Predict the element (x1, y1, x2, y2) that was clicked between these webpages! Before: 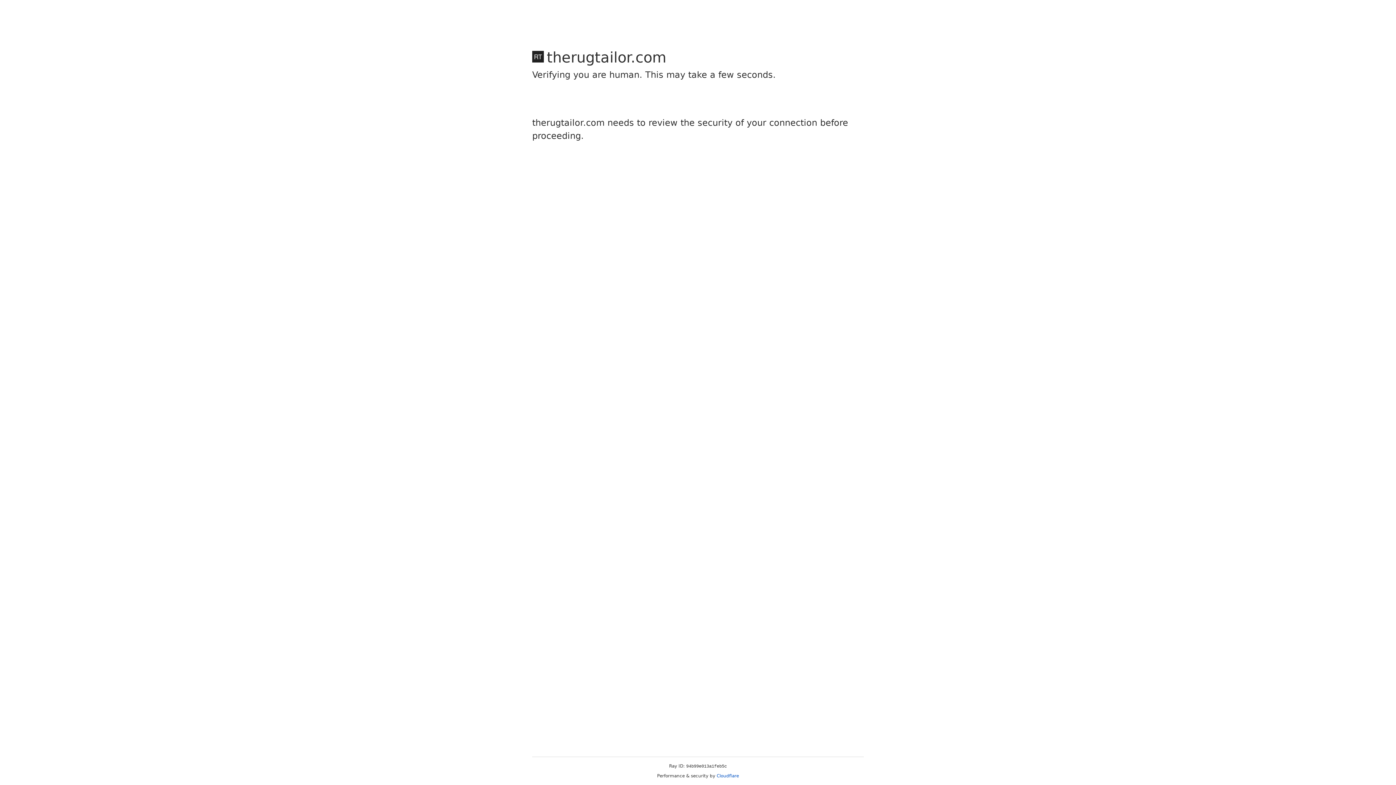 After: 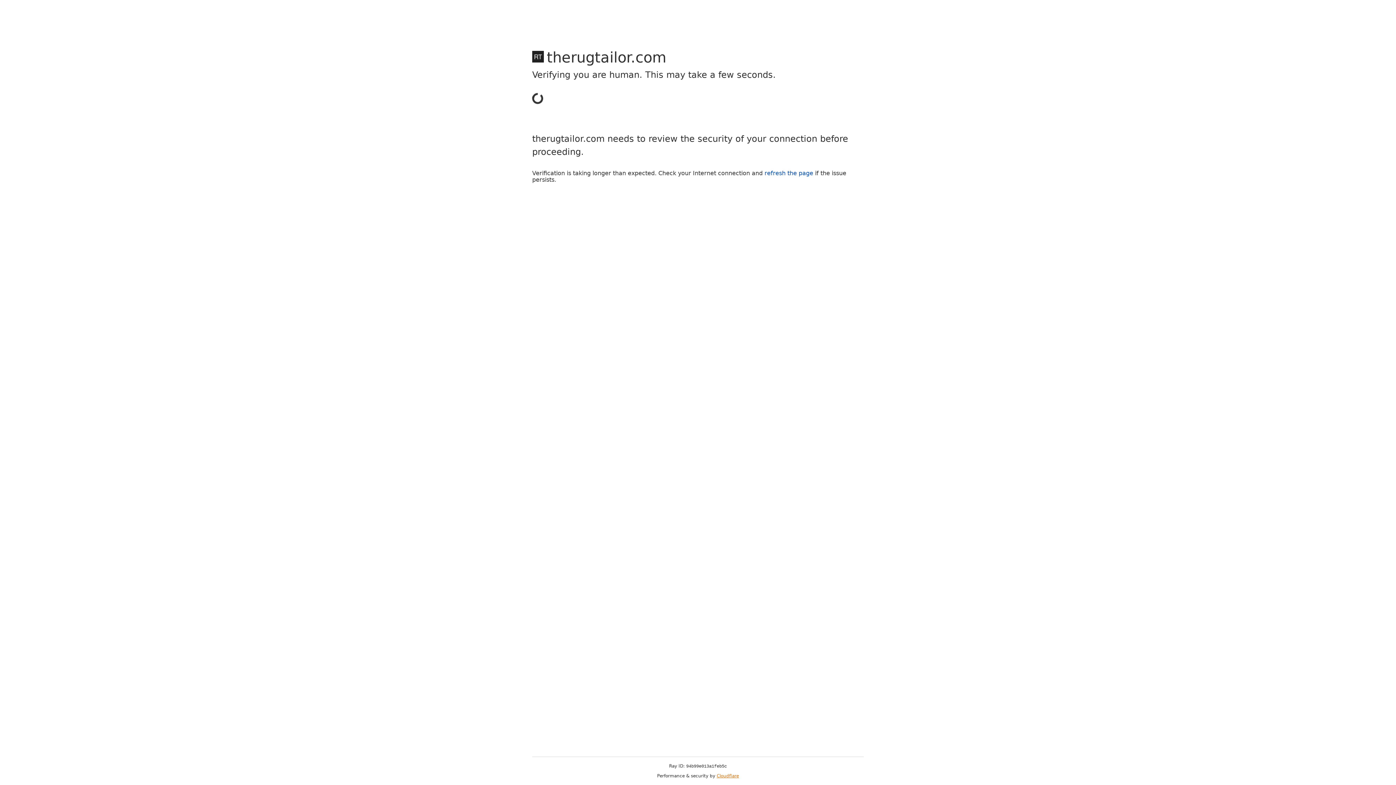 Action: bbox: (716, 773, 739, 778) label: Cloudflare